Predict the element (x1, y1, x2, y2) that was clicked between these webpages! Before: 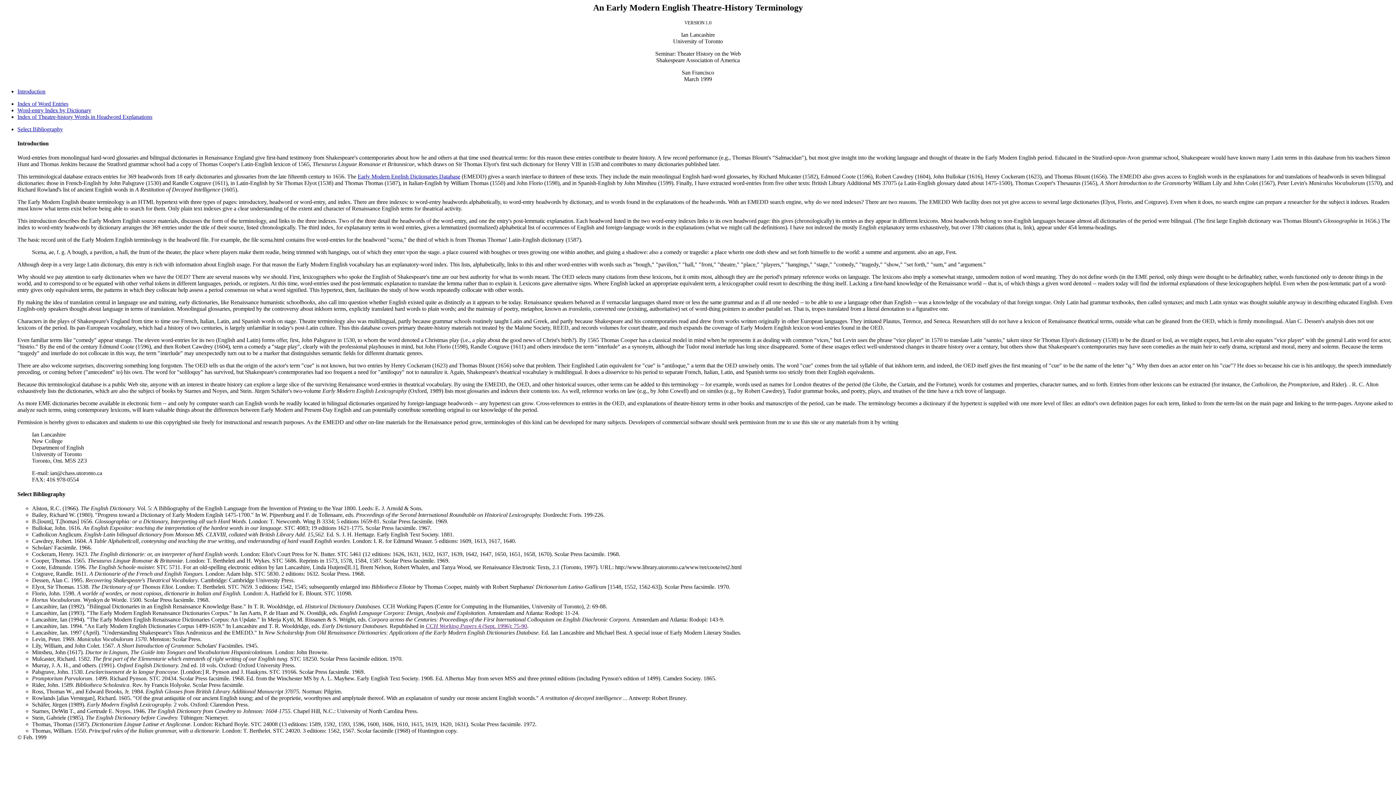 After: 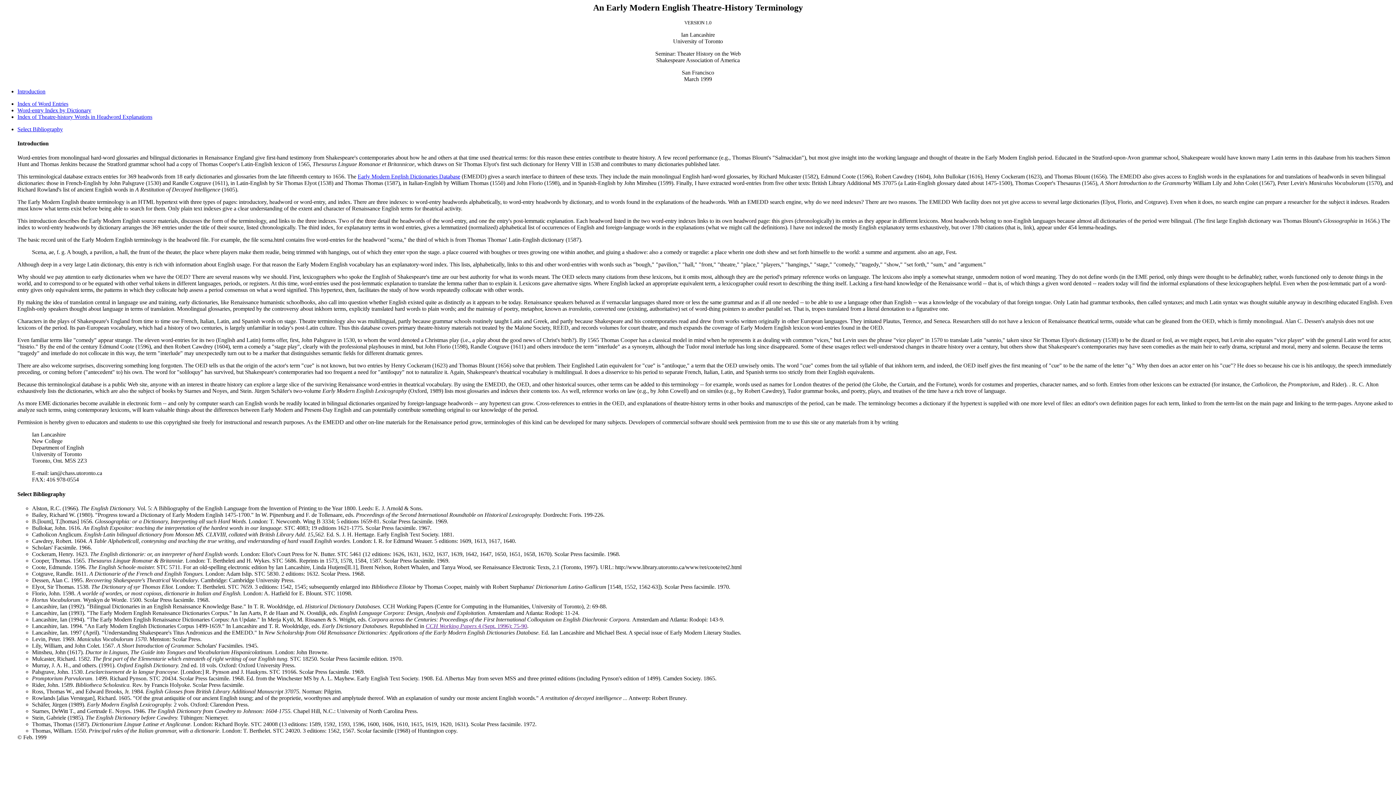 Action: label: Introduction bbox: (17, 88, 45, 94)